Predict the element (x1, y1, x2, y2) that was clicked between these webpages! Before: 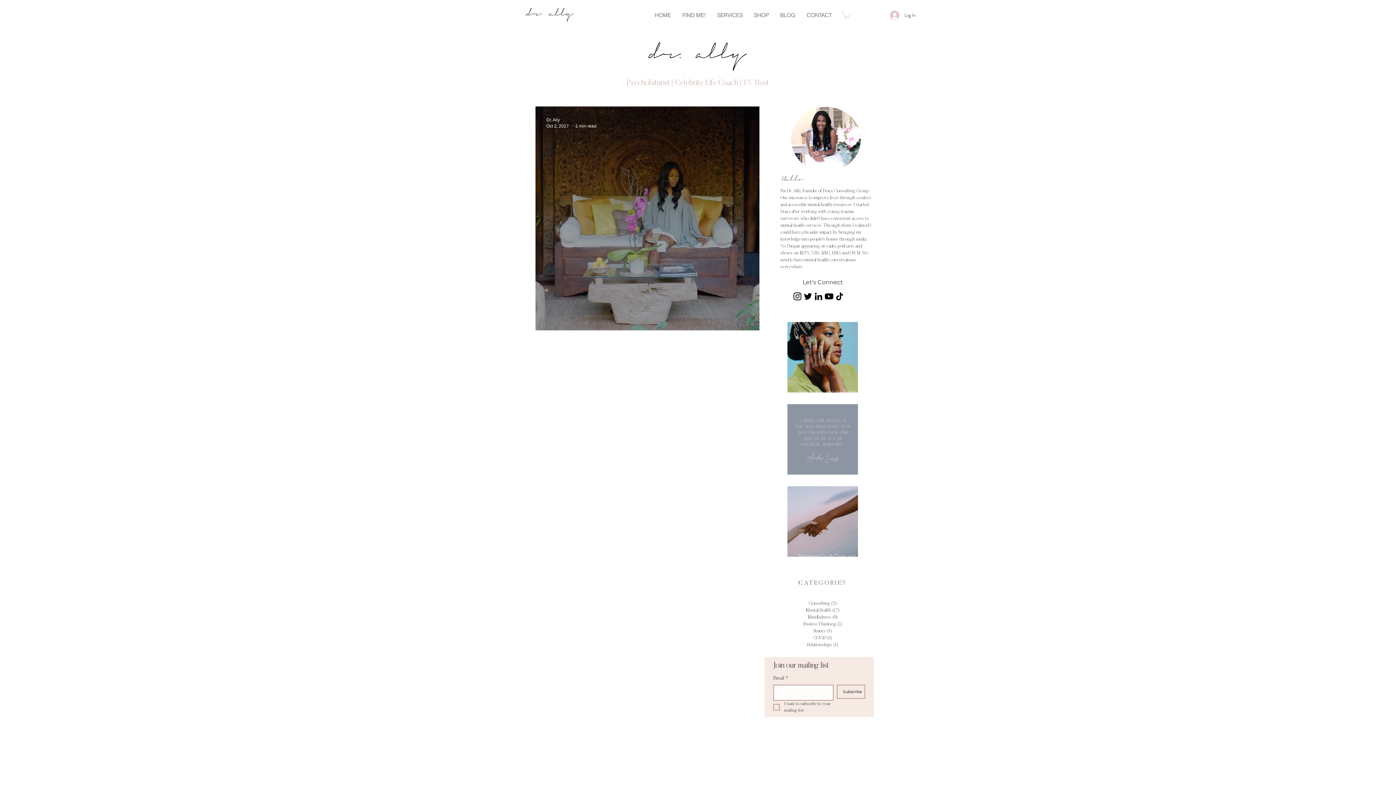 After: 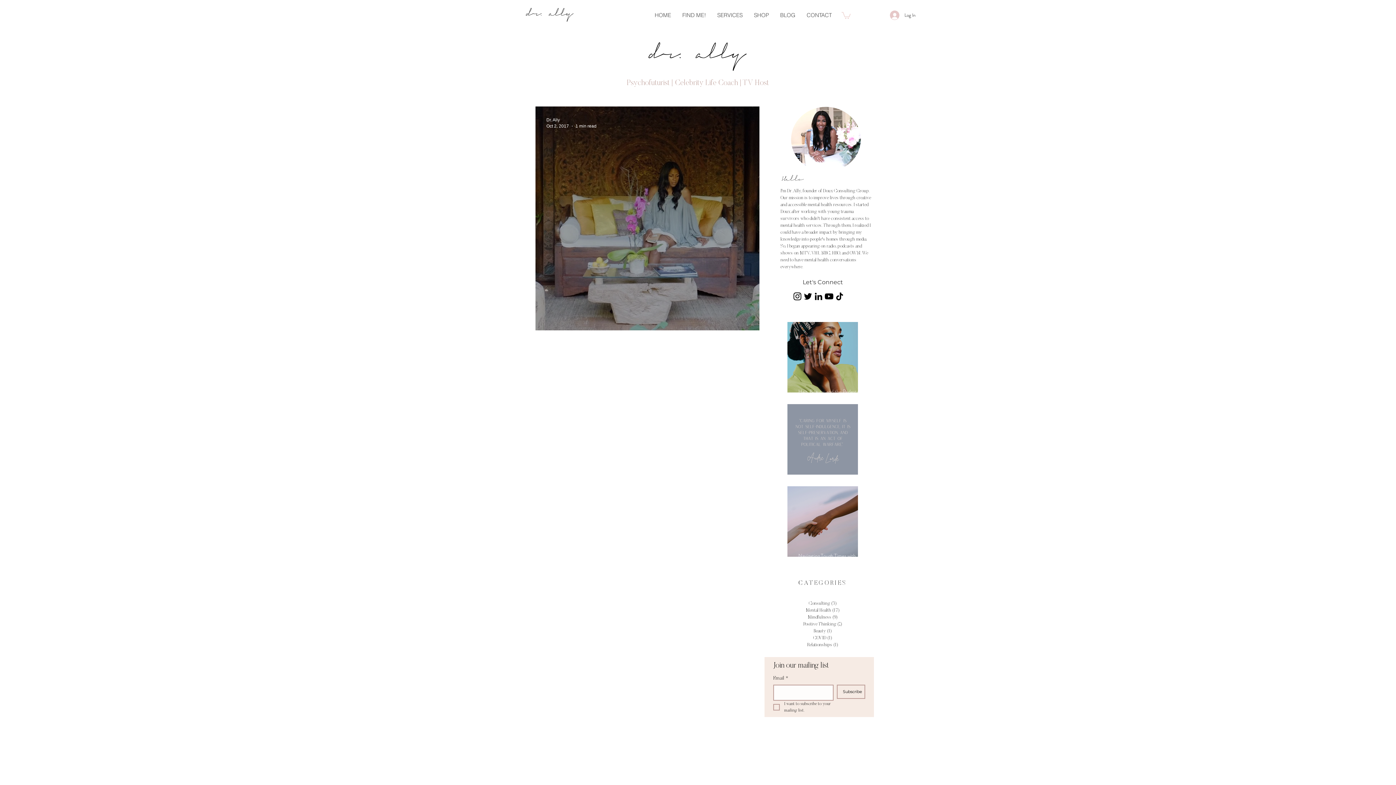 Action: label: Twitter bbox: (802, 291, 813, 301)